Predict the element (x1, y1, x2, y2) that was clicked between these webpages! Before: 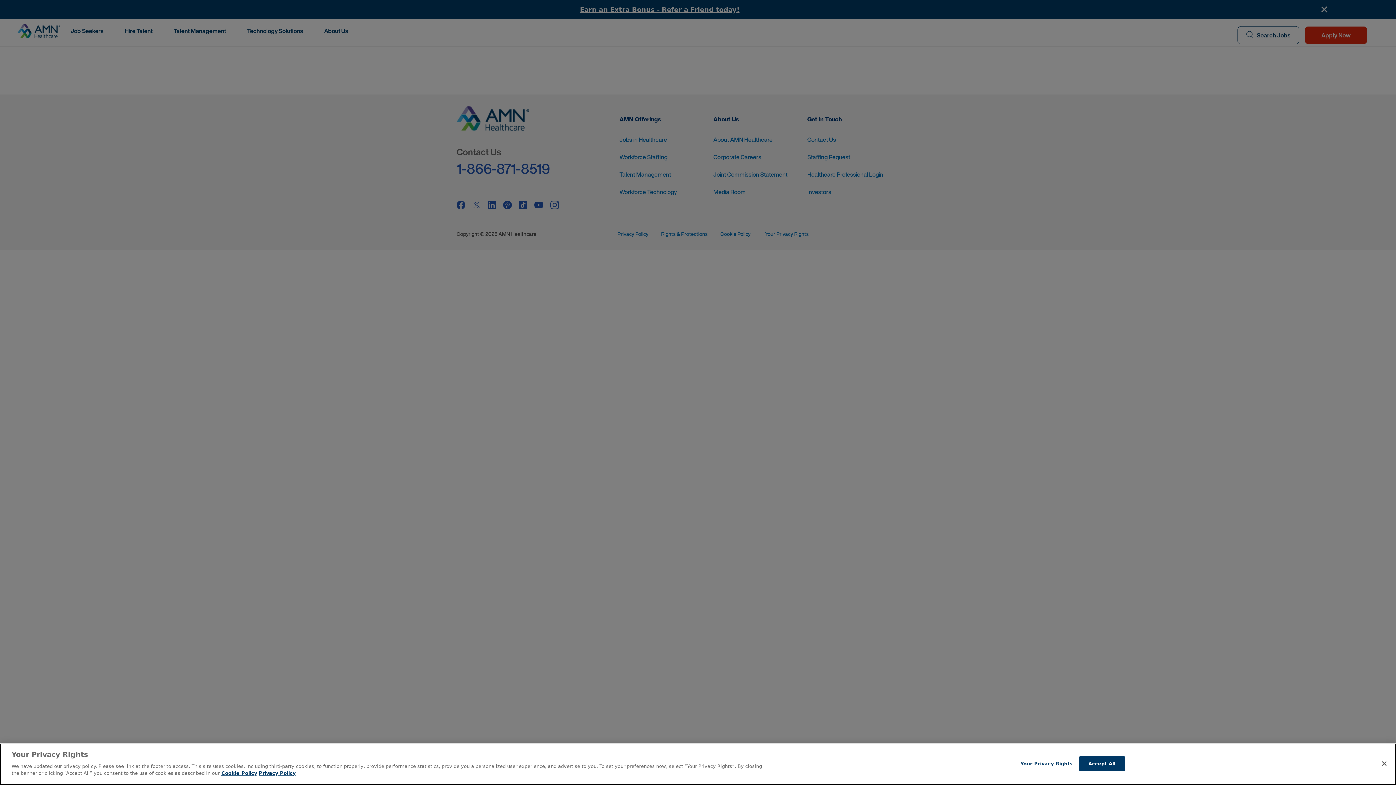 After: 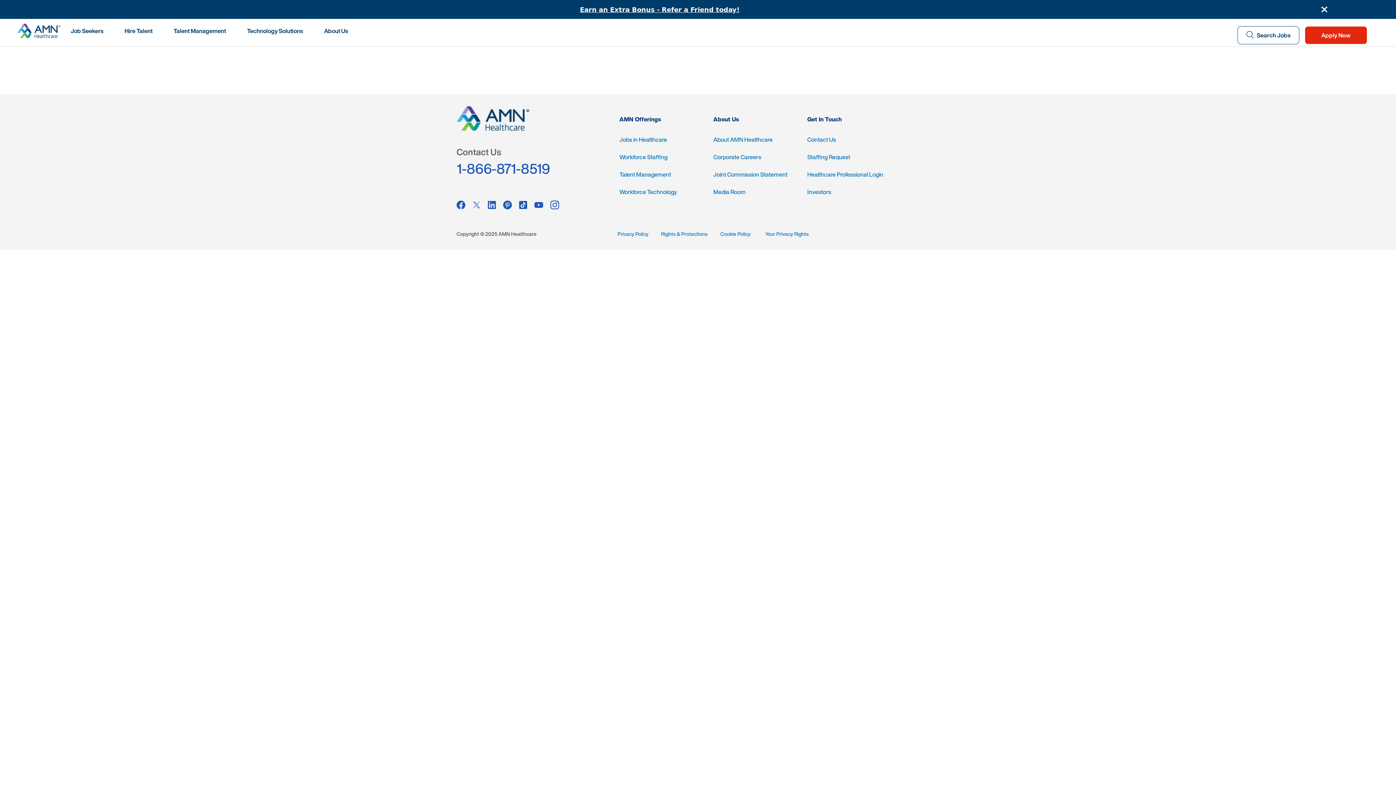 Action: label: Close bbox: (1376, 755, 1392, 771)